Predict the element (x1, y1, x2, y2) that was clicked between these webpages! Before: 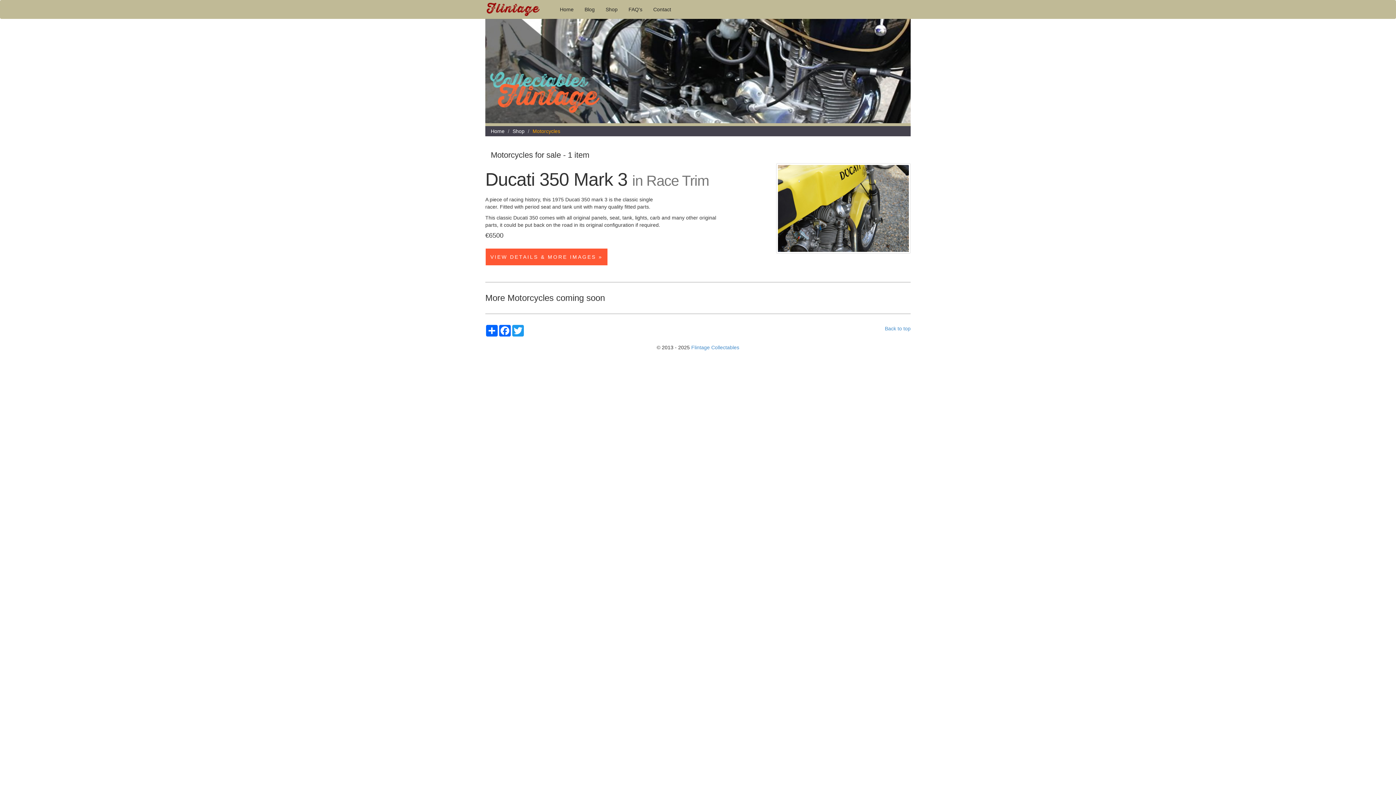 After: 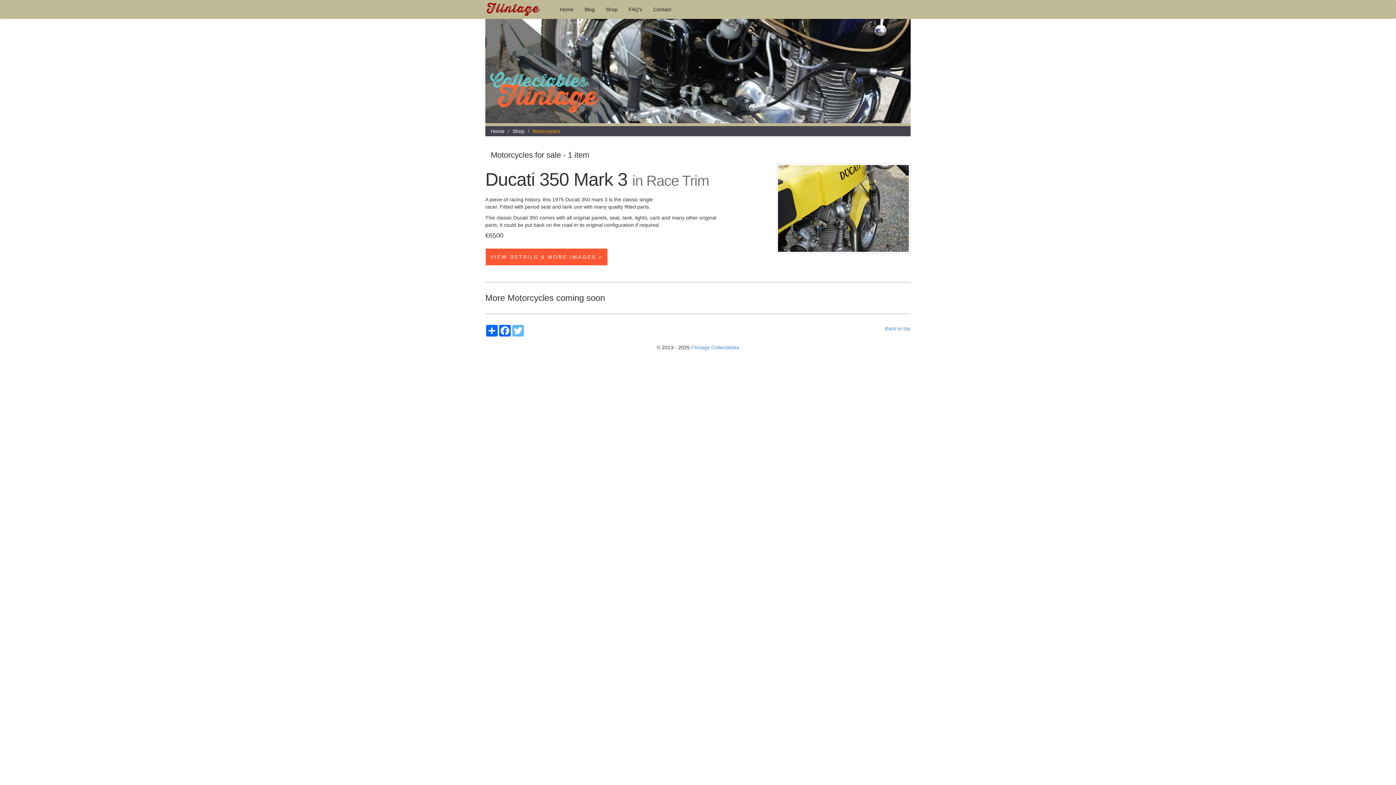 Action: label: Twitter bbox: (511, 325, 524, 336)